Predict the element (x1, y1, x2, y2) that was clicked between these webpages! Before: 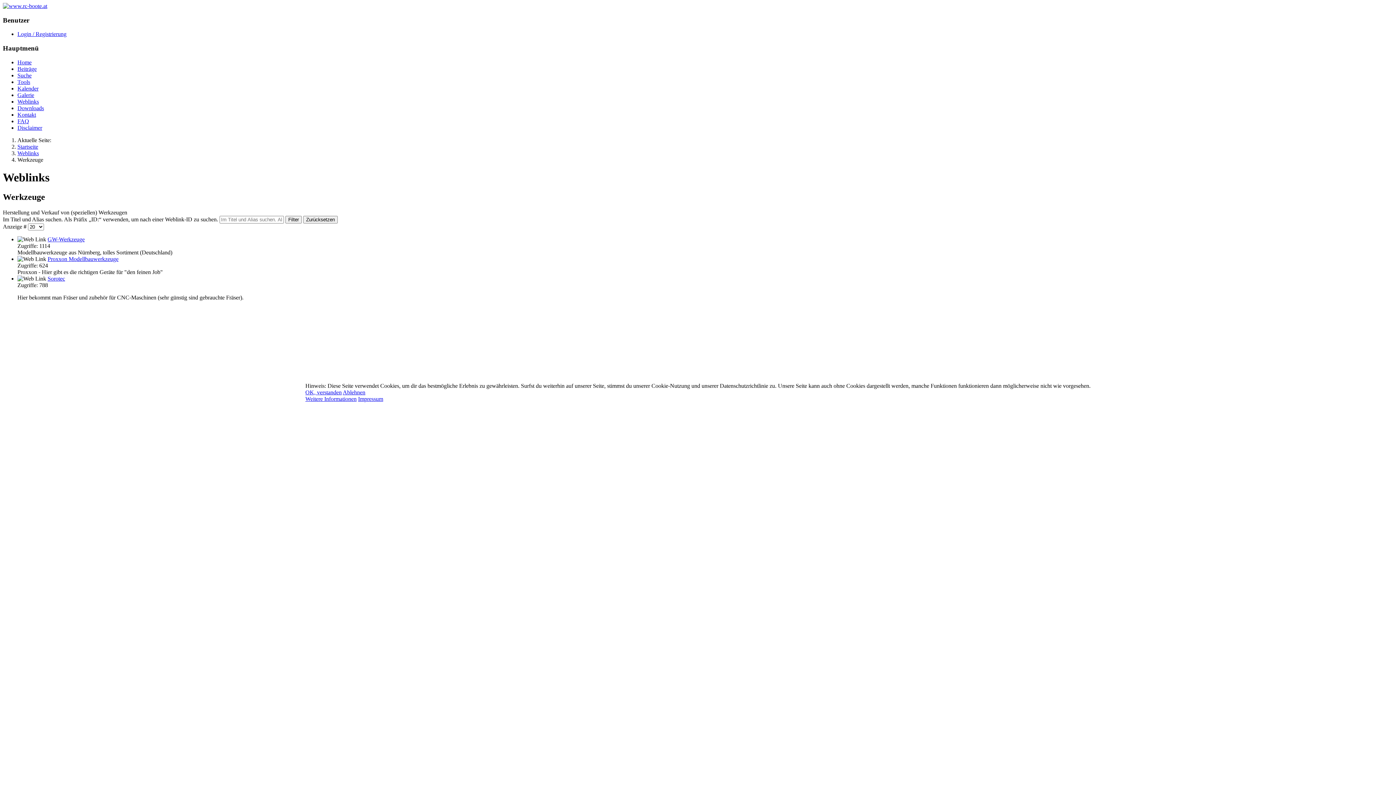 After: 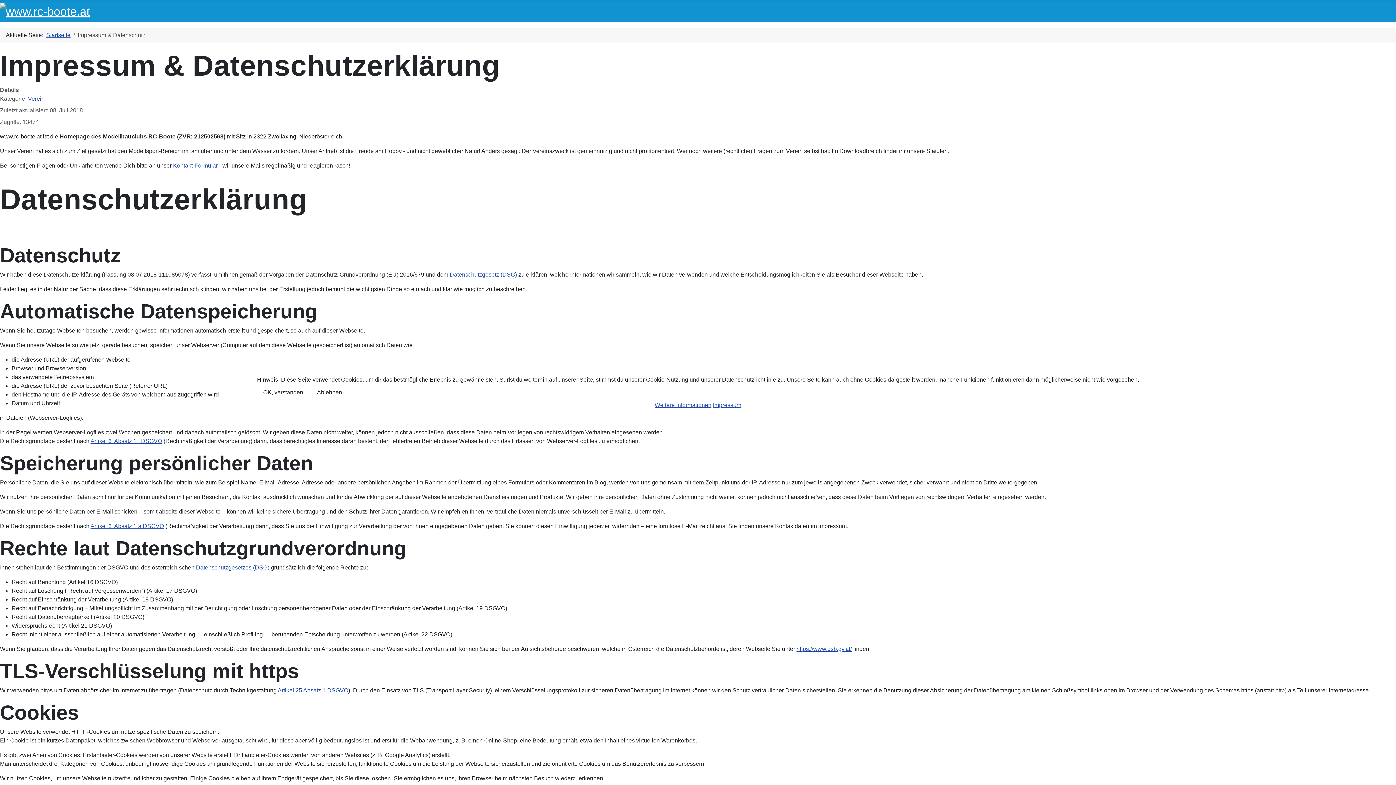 Action: label: Impressum bbox: (358, 396, 383, 402)